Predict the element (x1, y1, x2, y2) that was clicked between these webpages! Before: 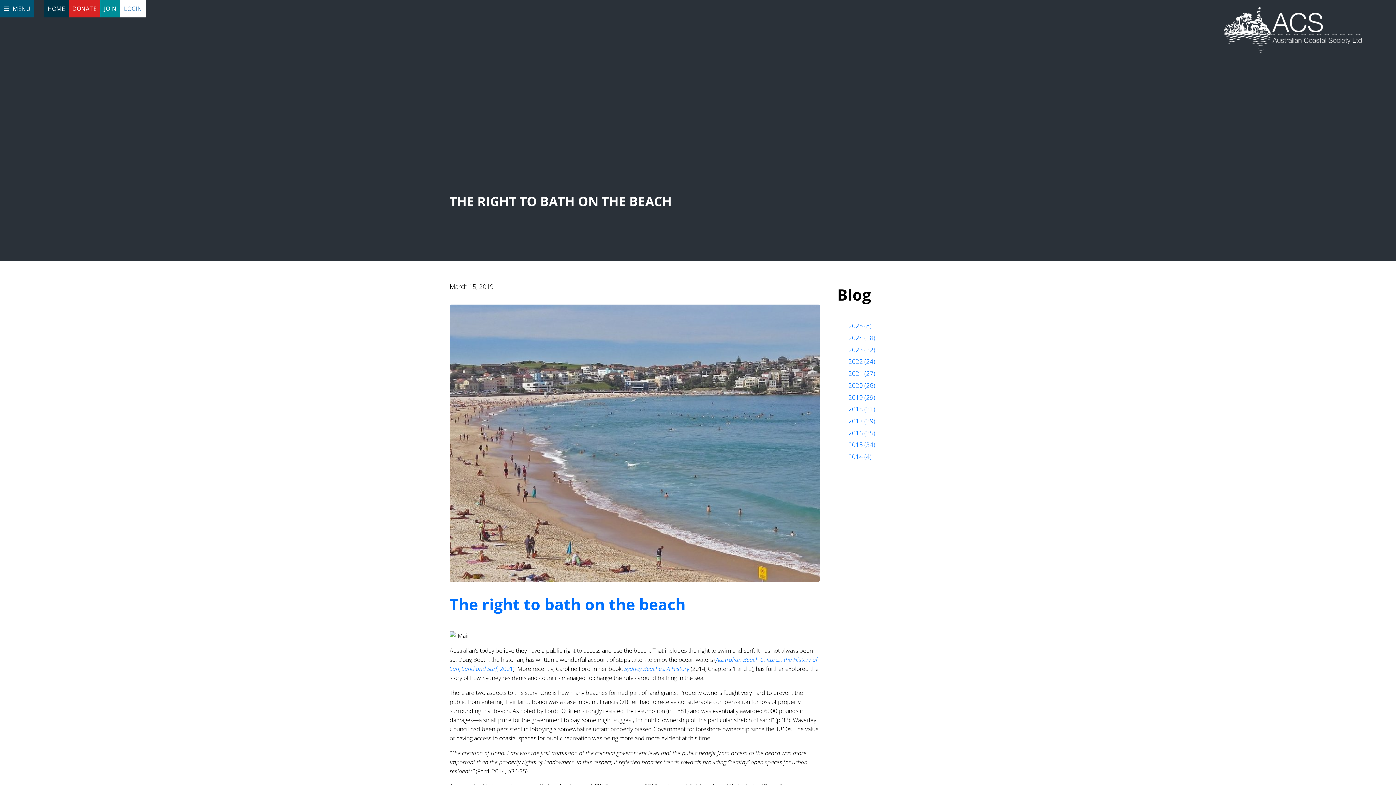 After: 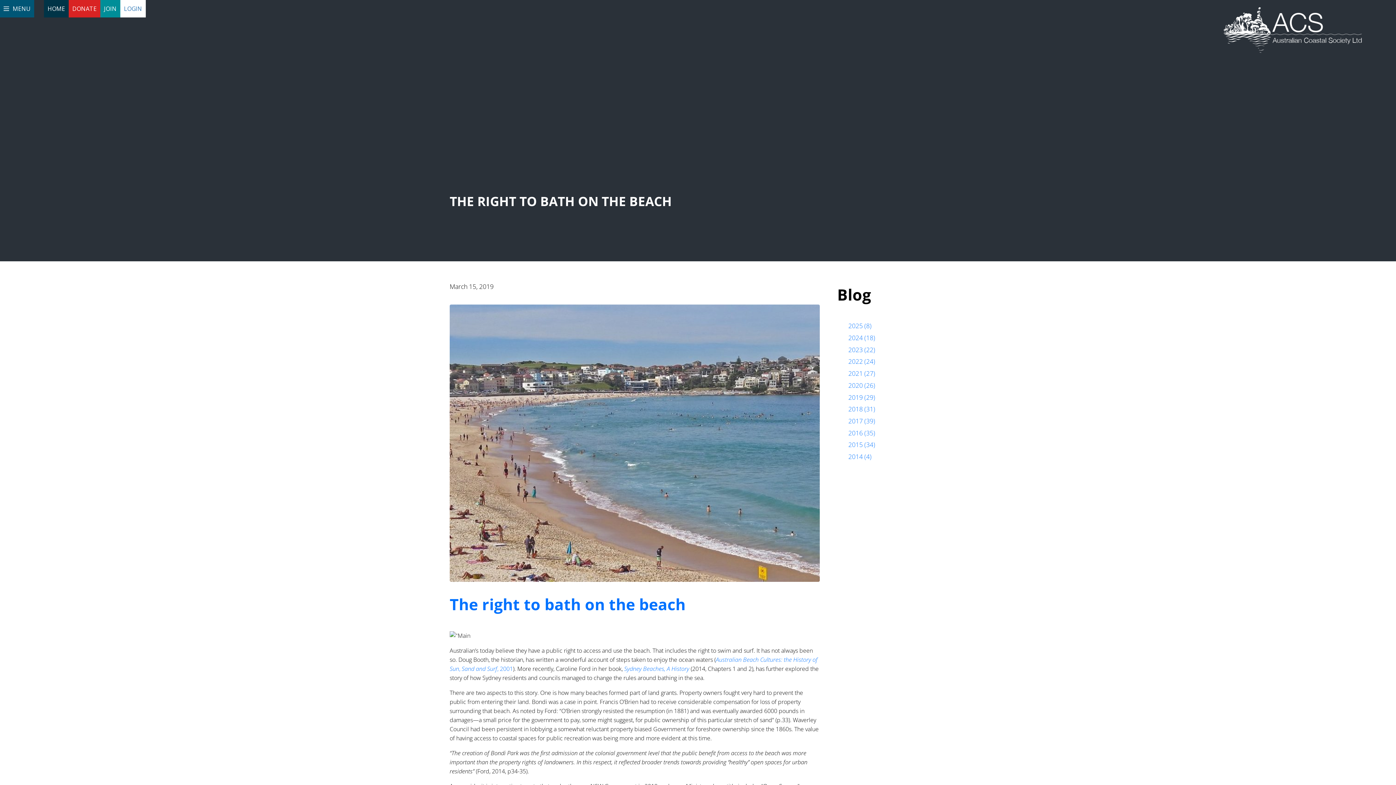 Action: label:  MENU bbox: (0, 0, 34, 17)